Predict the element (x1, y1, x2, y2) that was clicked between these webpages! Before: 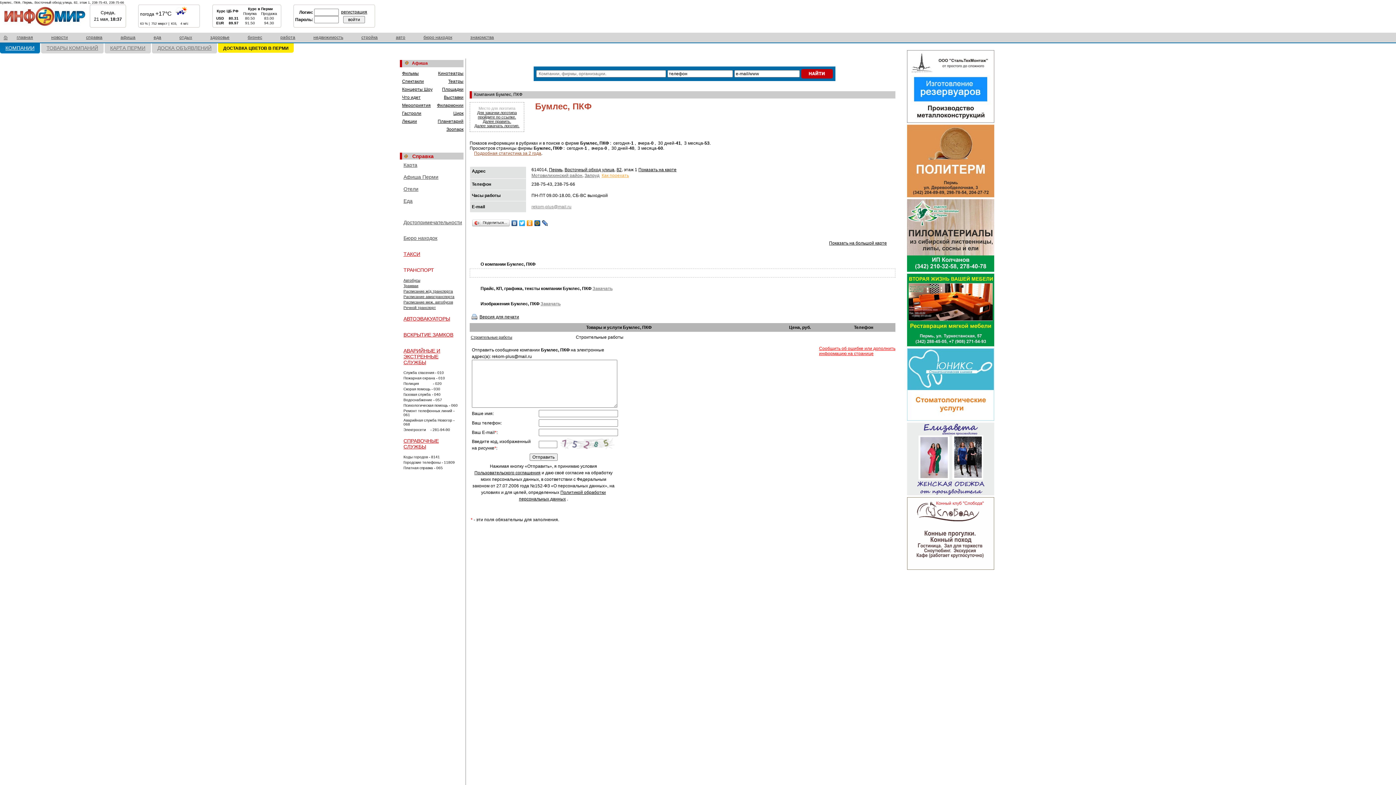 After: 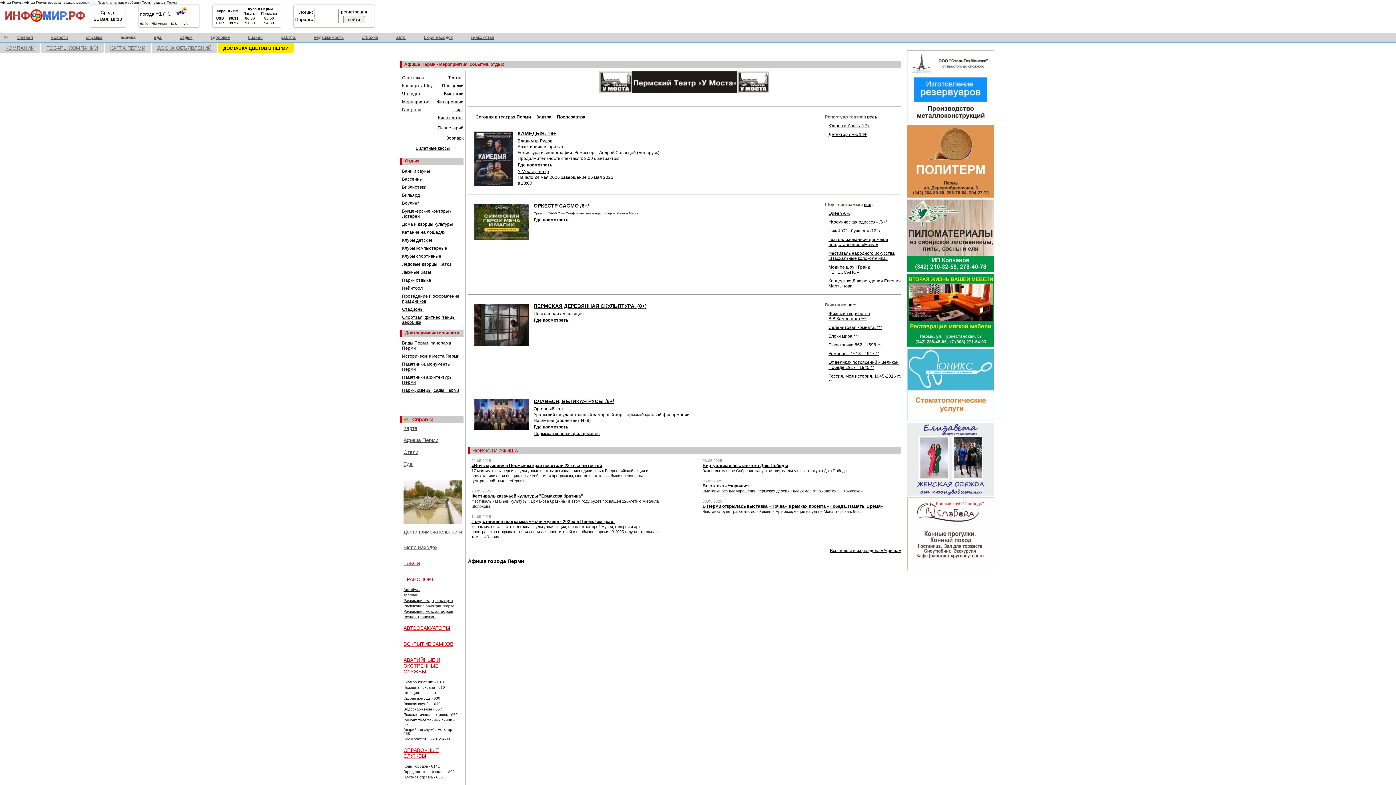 Action: bbox: (120, 34, 135, 40) label: афиша